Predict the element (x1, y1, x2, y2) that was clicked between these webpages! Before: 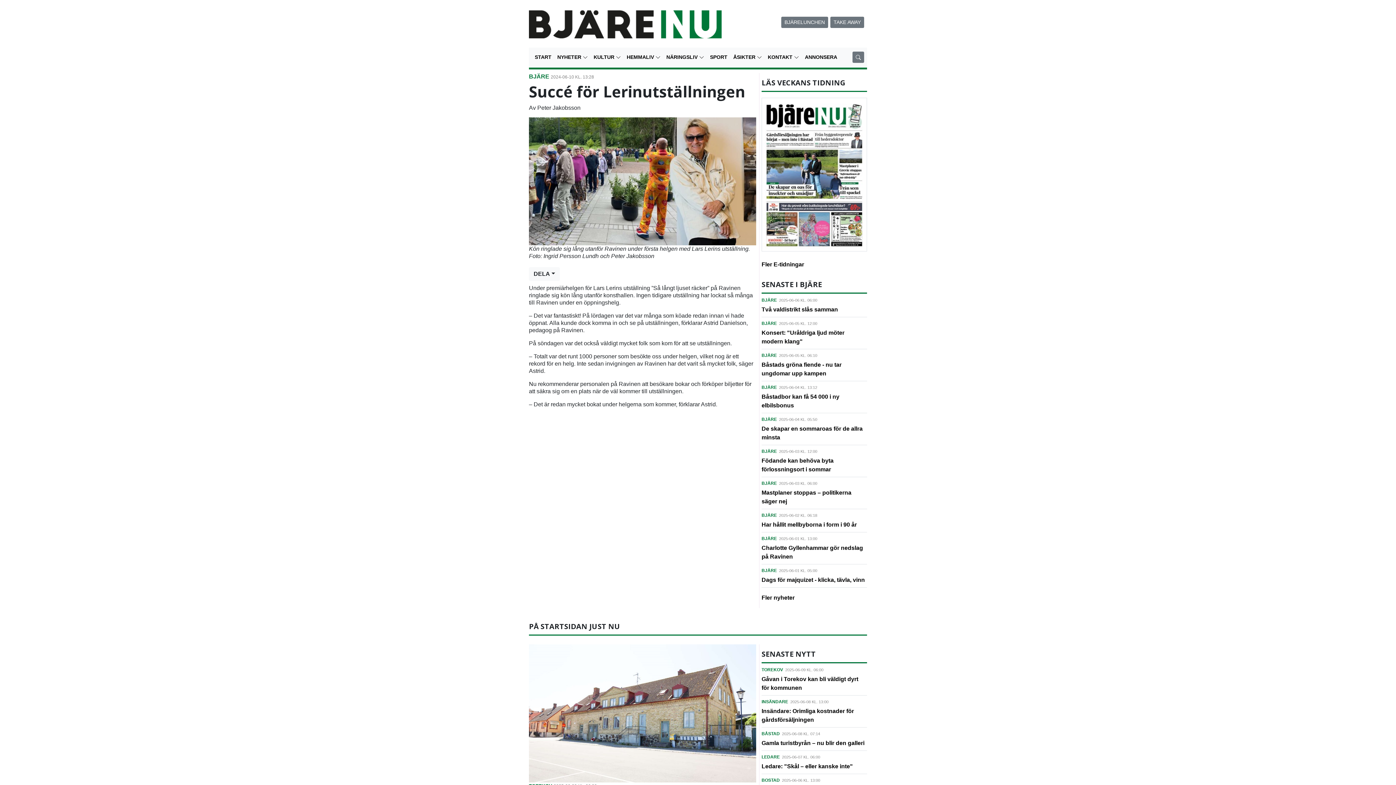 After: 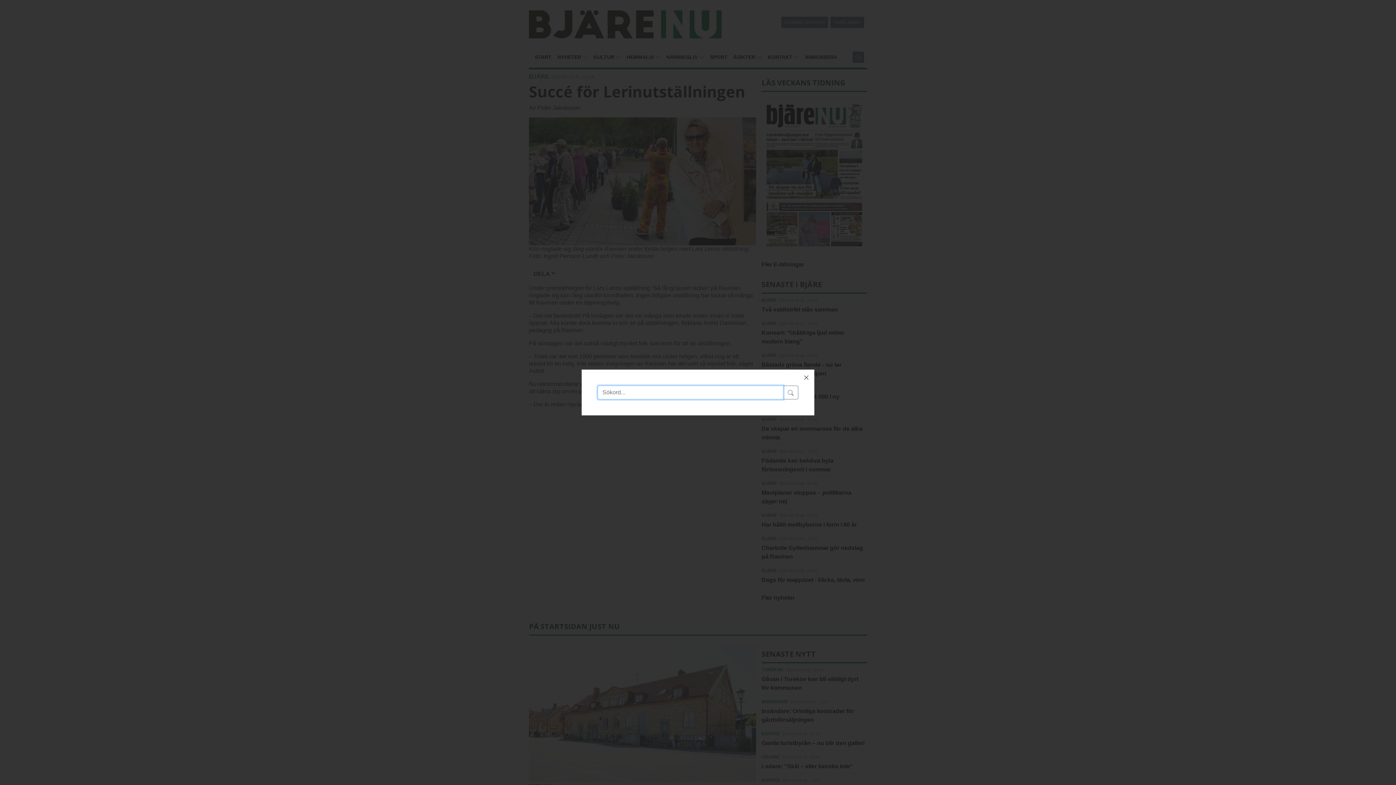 Action: bbox: (852, 51, 864, 62)